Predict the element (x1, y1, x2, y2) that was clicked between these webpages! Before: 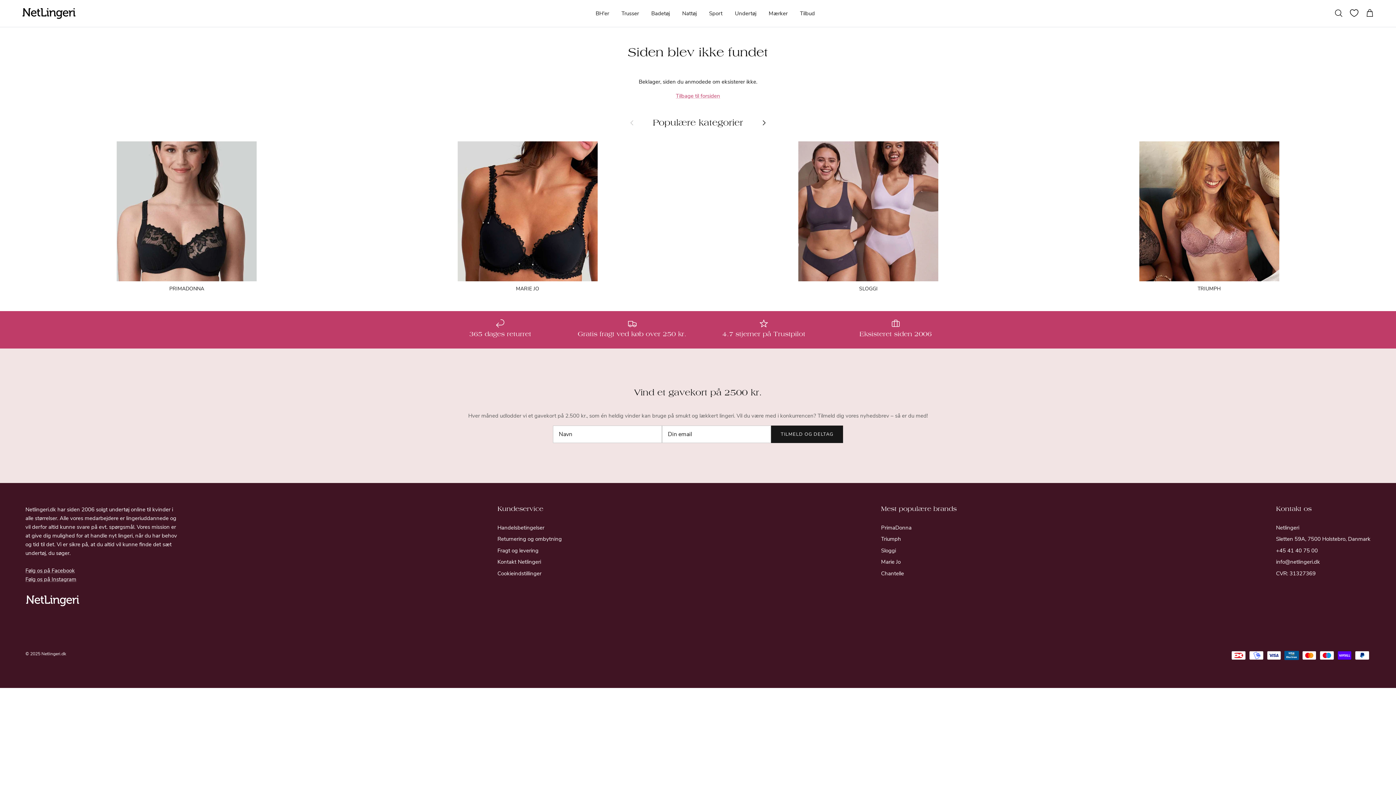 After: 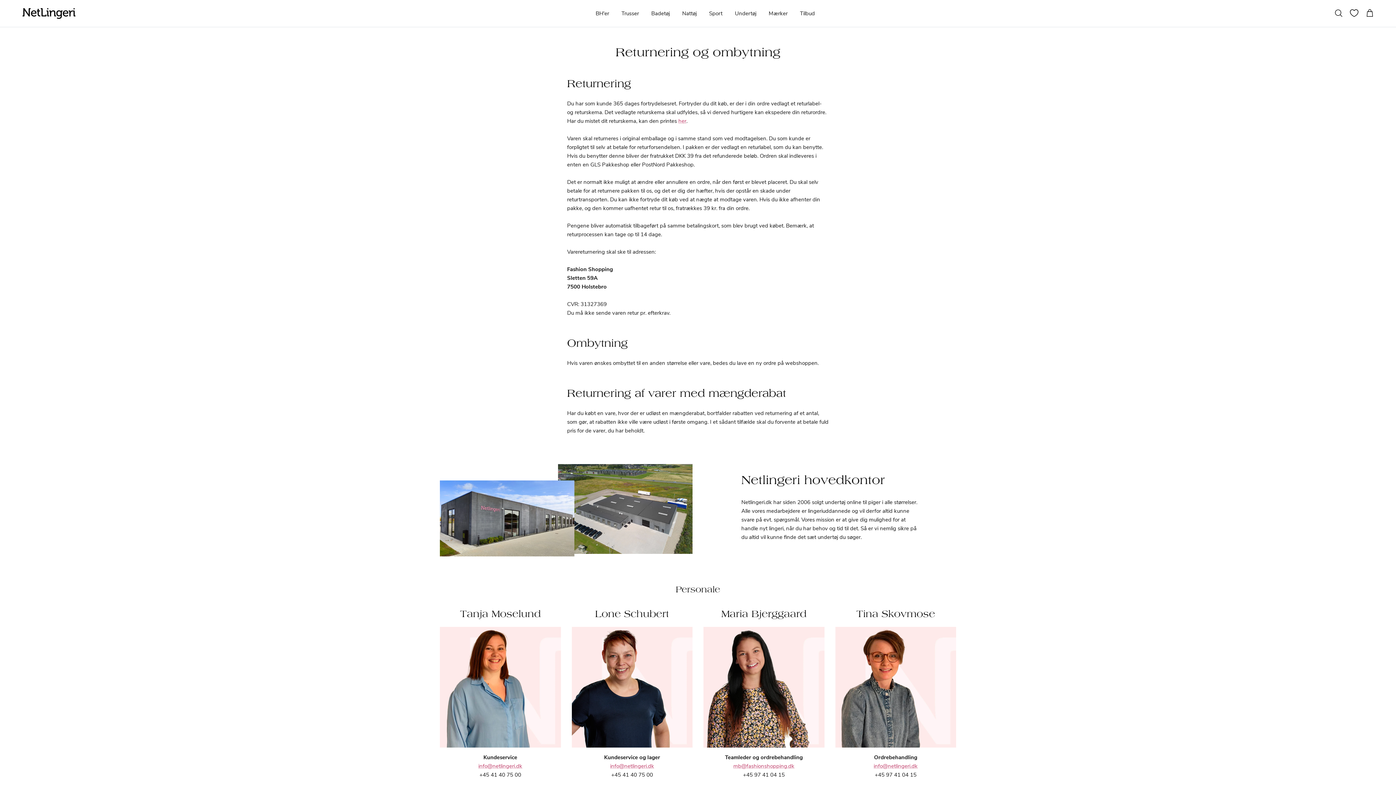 Action: label: Returnering og ombytning bbox: (497, 535, 561, 543)